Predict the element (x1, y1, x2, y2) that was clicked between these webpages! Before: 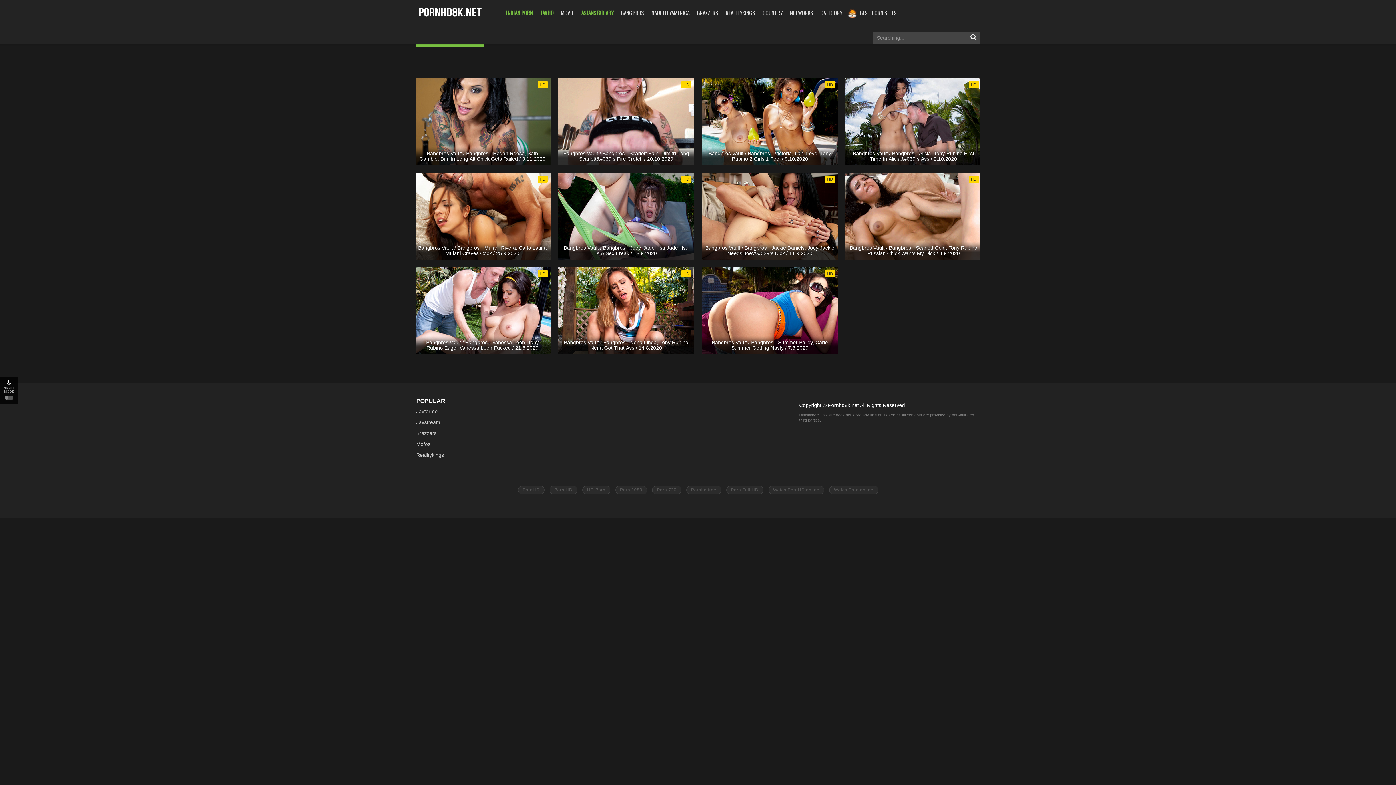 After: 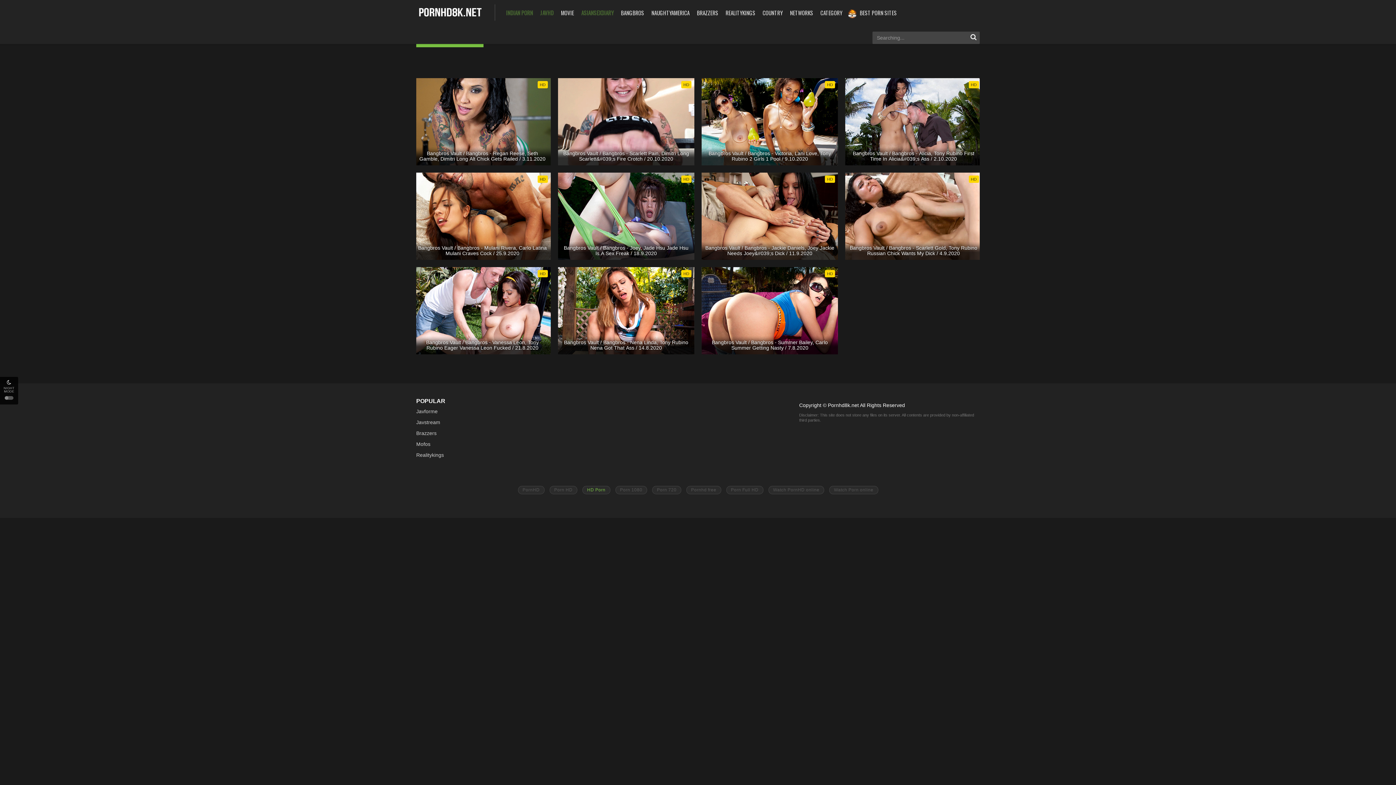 Action: bbox: (582, 486, 610, 494) label: HD Porn